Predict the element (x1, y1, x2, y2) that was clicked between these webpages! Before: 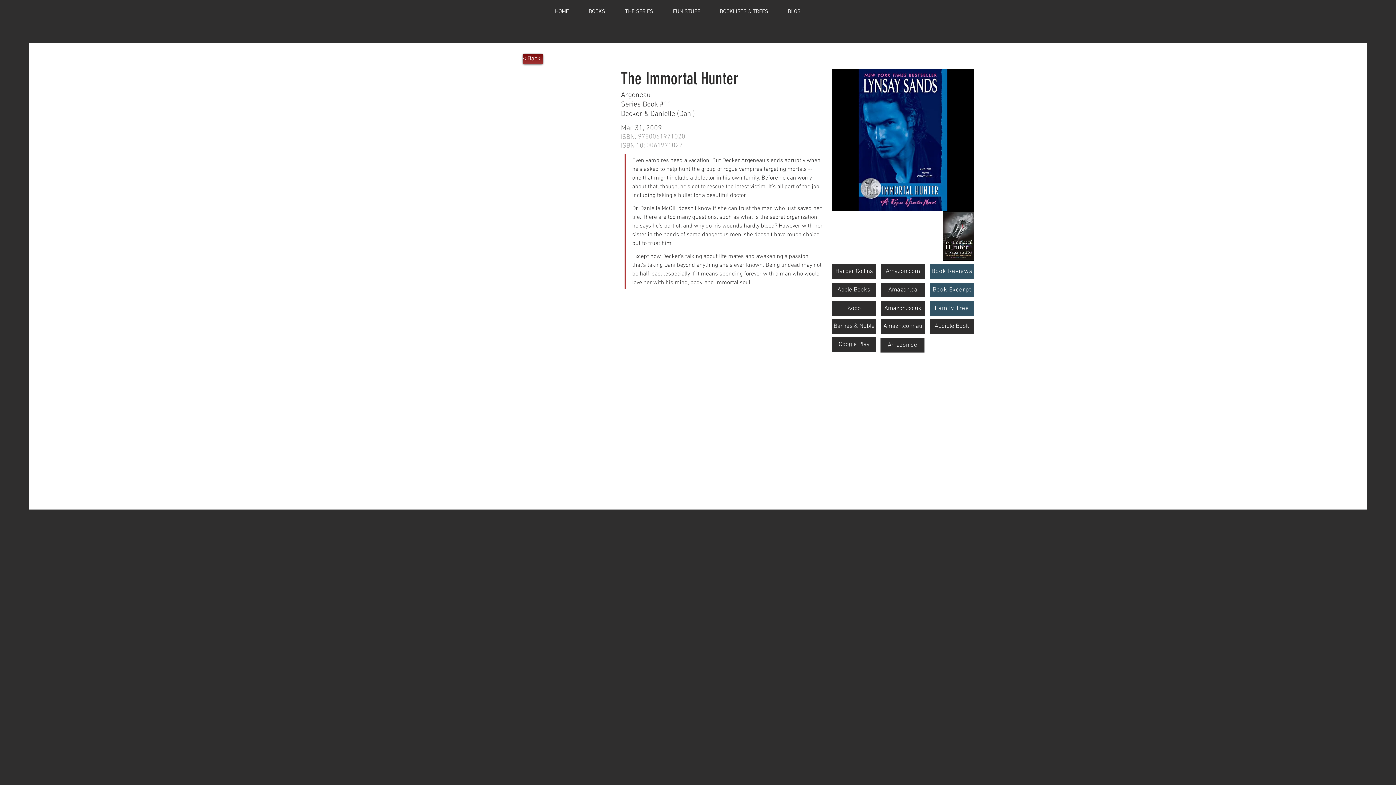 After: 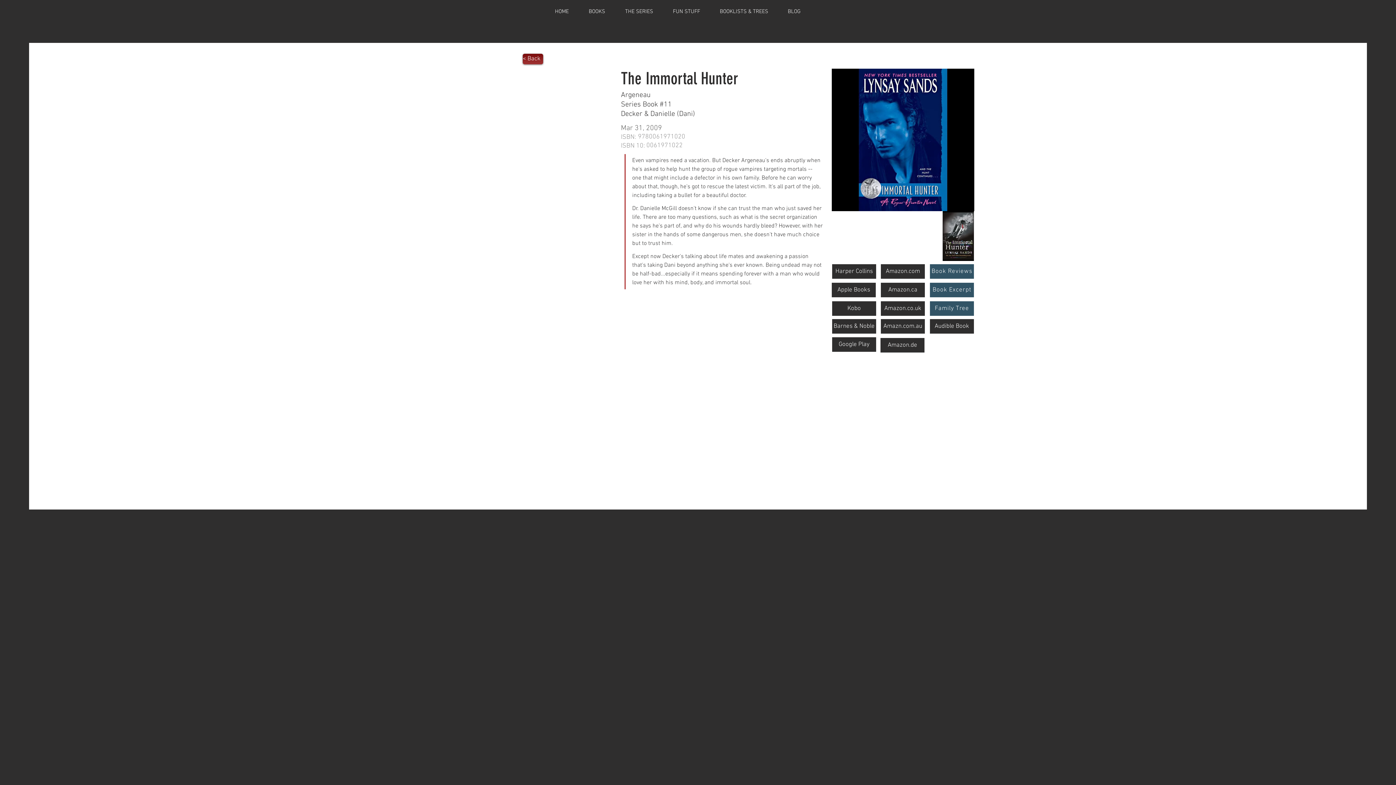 Action: bbox: (710, 7, 778, 16) label: BOOKLISTS & TREES